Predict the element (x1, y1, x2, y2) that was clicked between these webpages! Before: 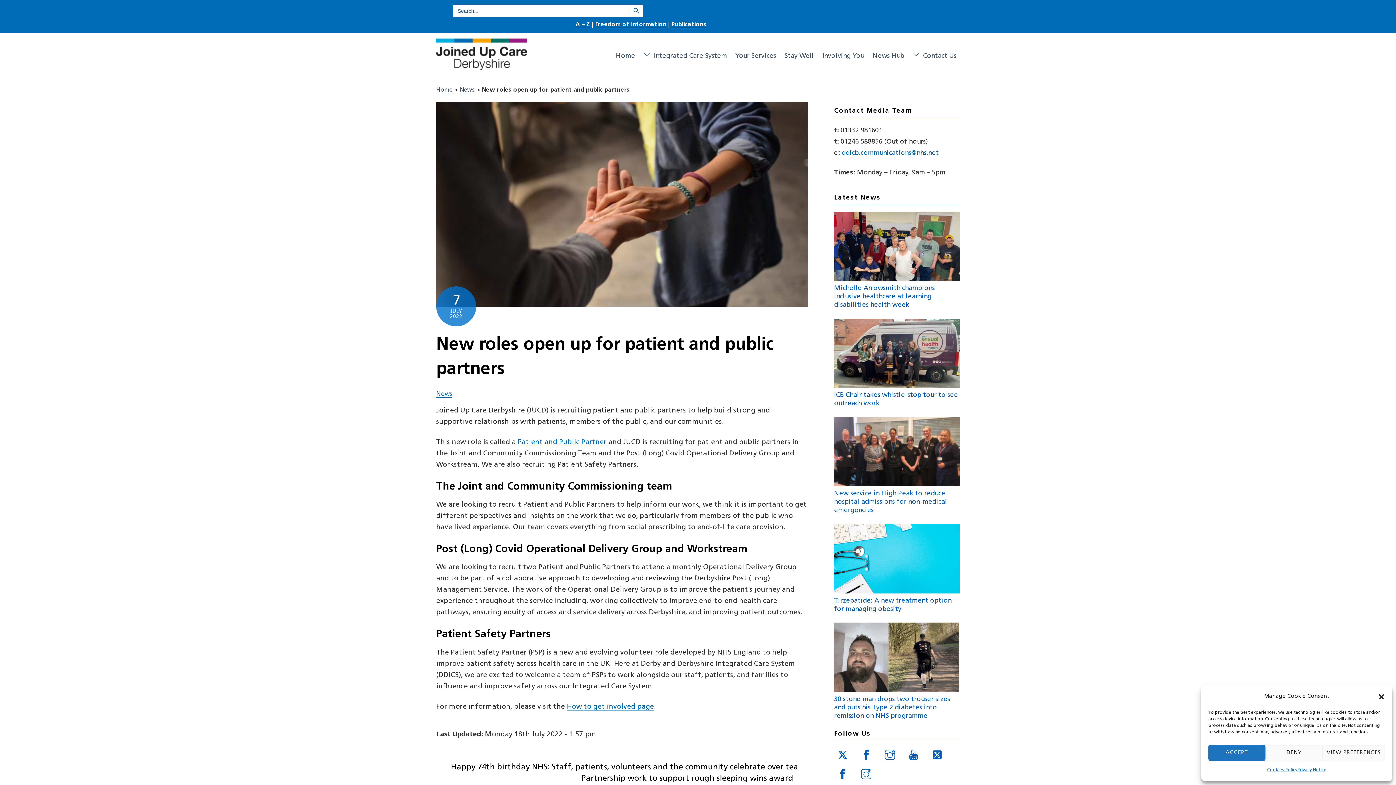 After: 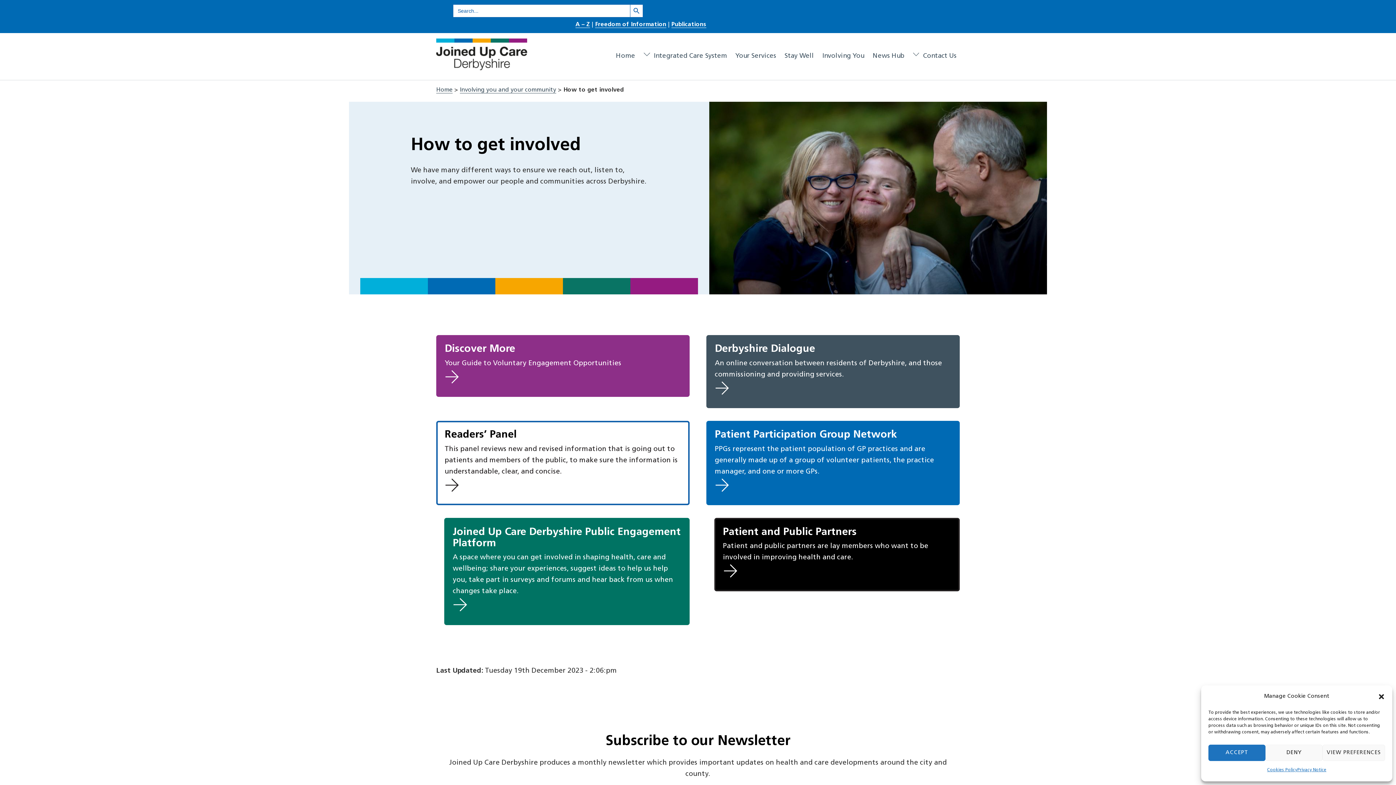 Action: bbox: (517, 439, 606, 446) label: Patient and Public Partner